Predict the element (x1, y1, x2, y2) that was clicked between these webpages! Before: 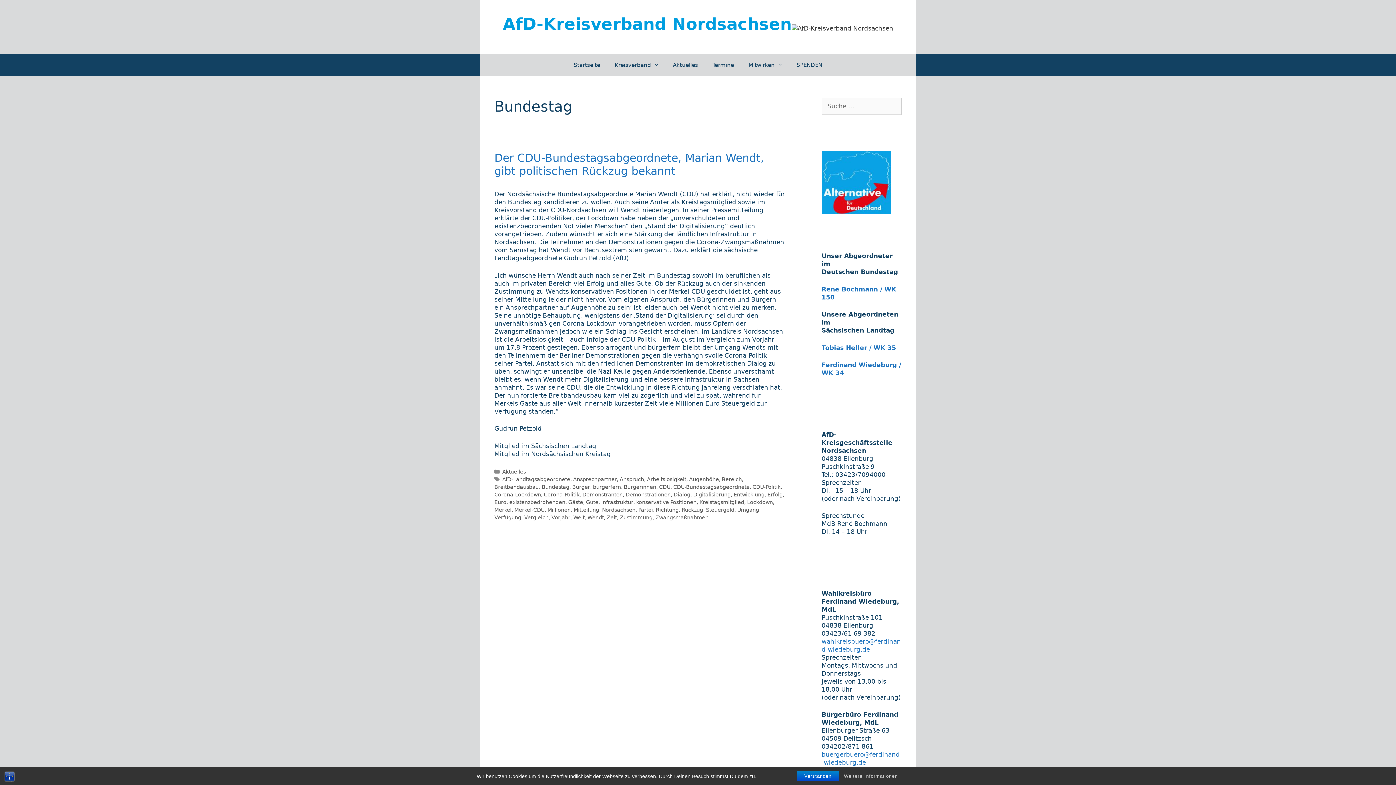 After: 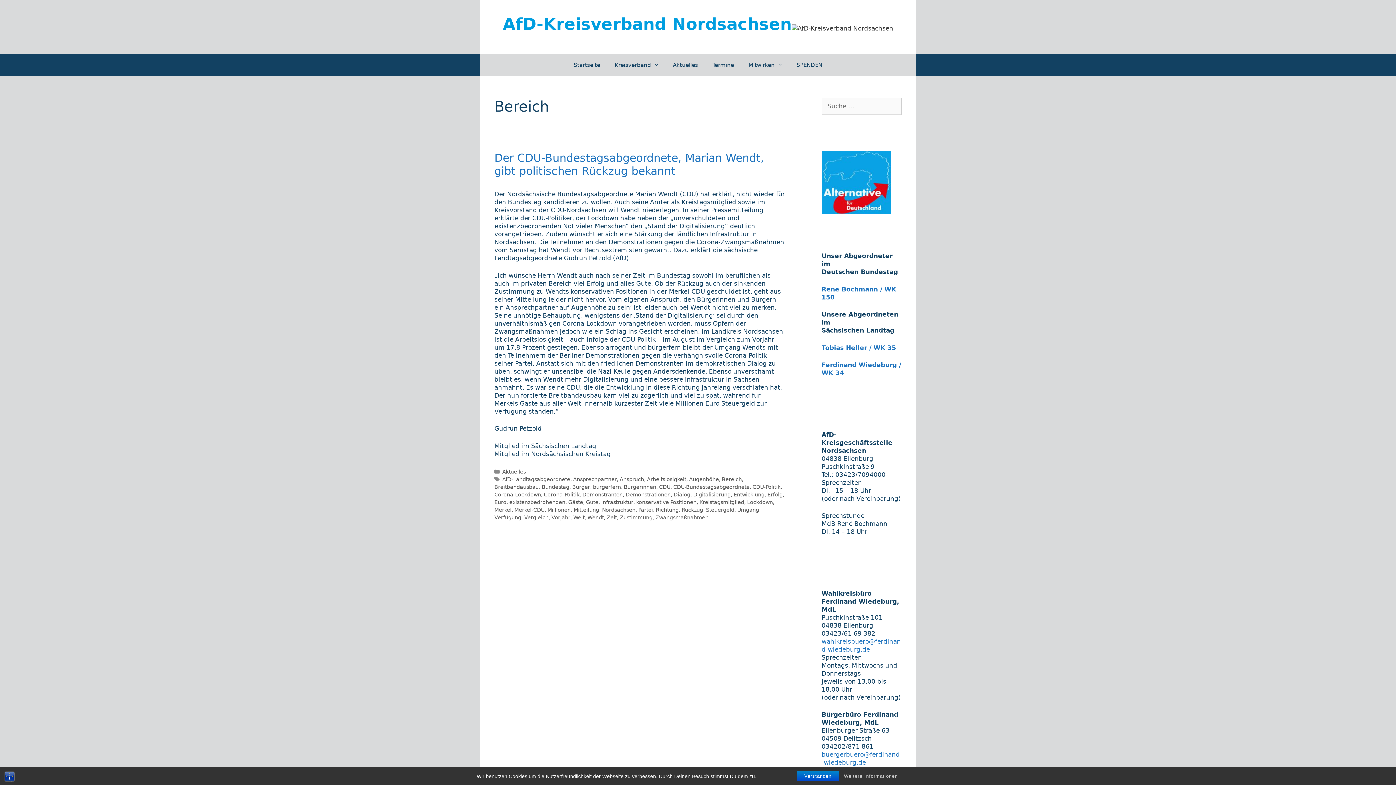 Action: bbox: (722, 476, 742, 482) label: Bereich